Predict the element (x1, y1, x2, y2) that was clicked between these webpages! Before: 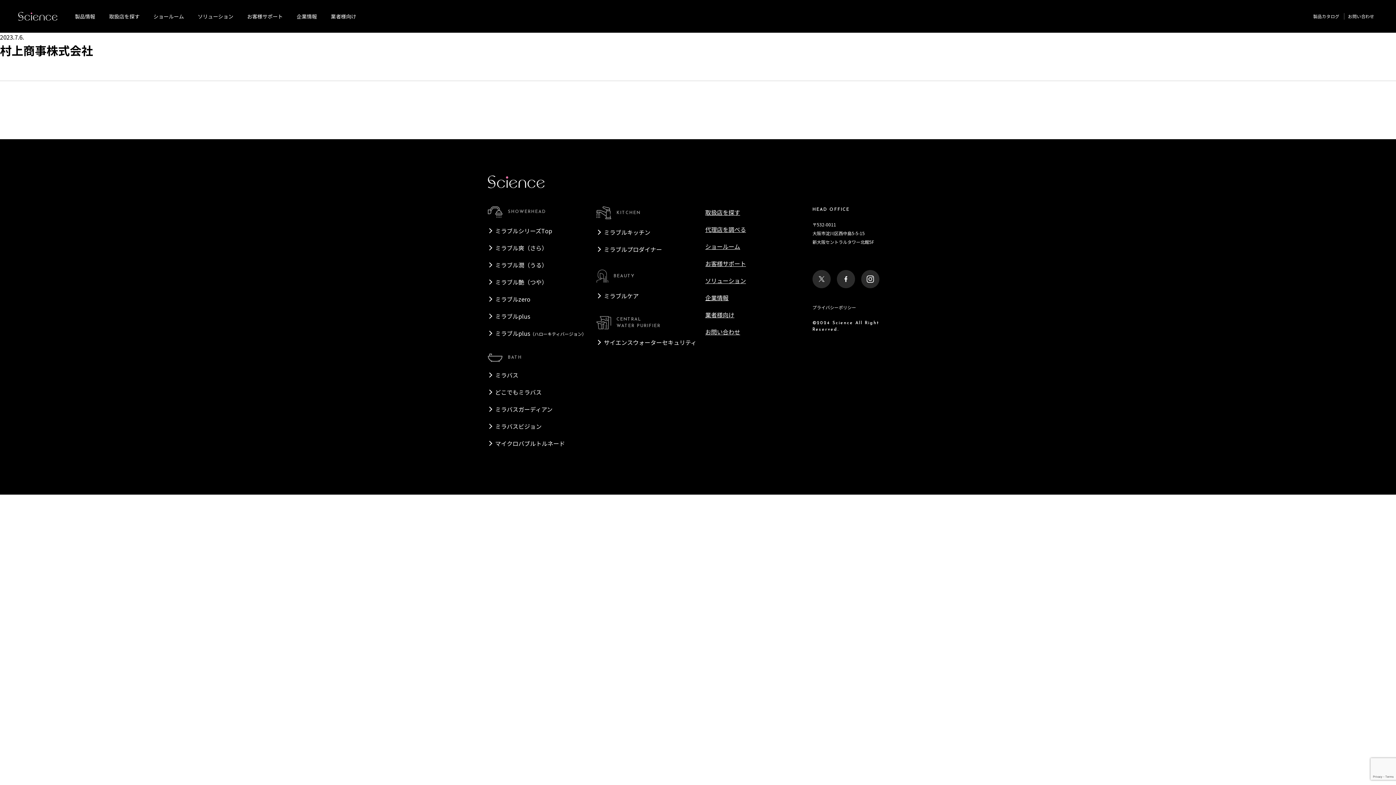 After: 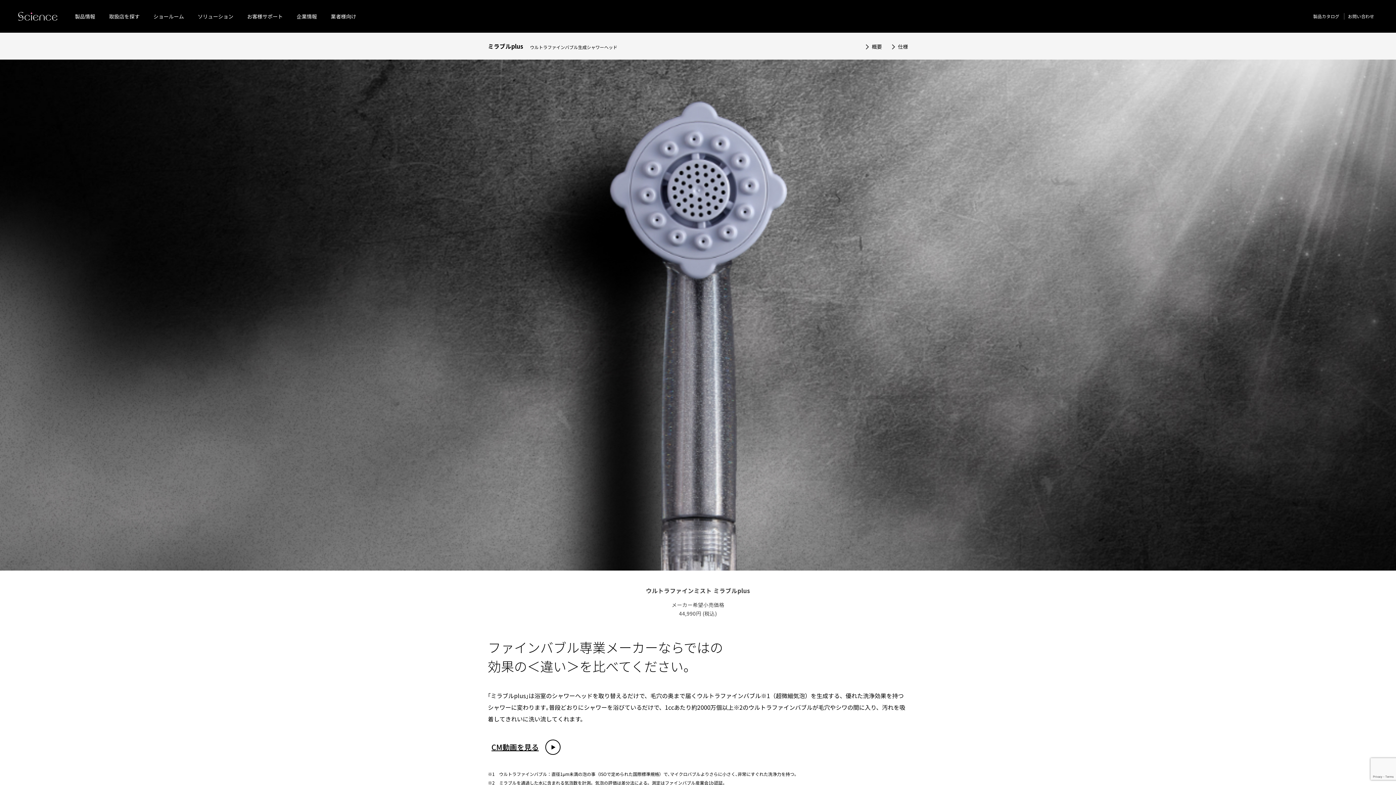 Action: label: ミラブルplus bbox: (495, 311, 530, 320)